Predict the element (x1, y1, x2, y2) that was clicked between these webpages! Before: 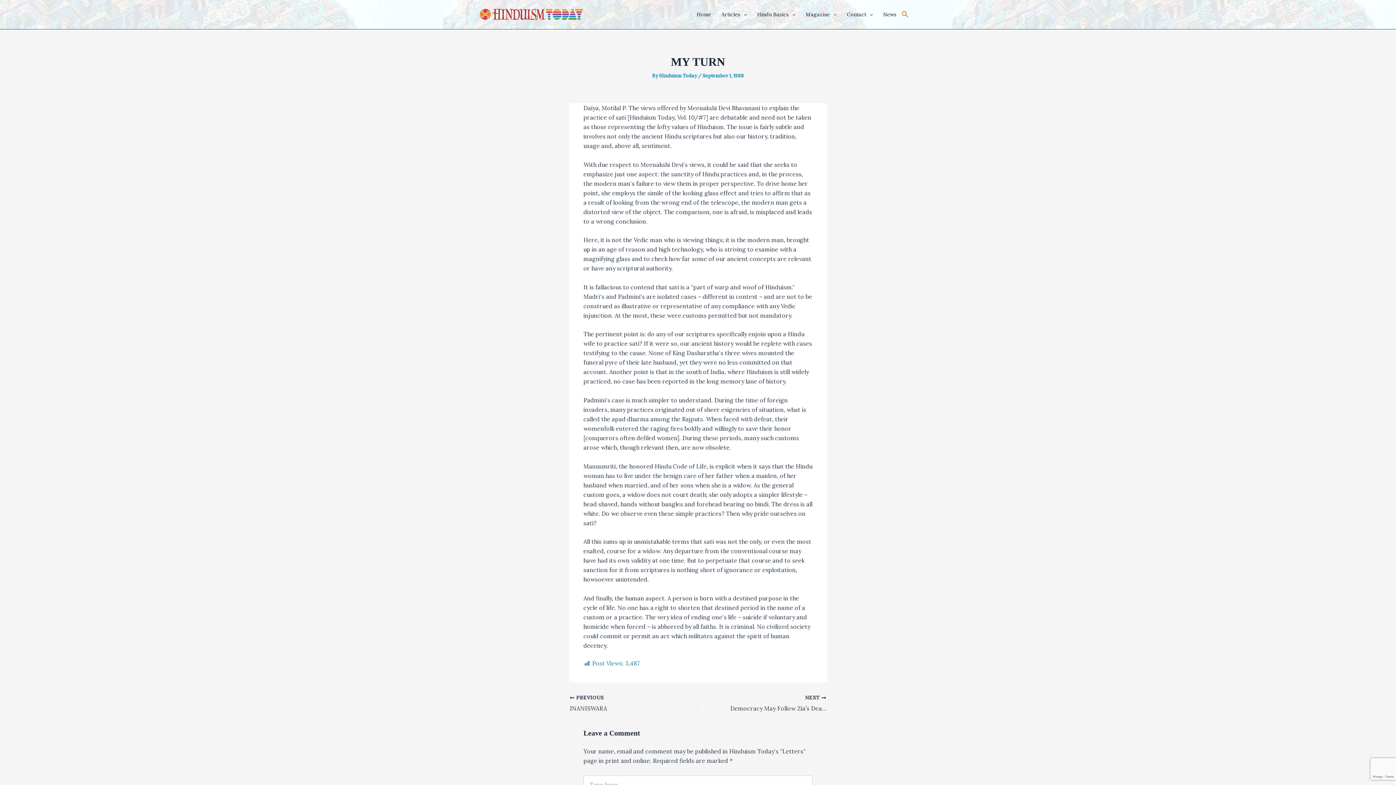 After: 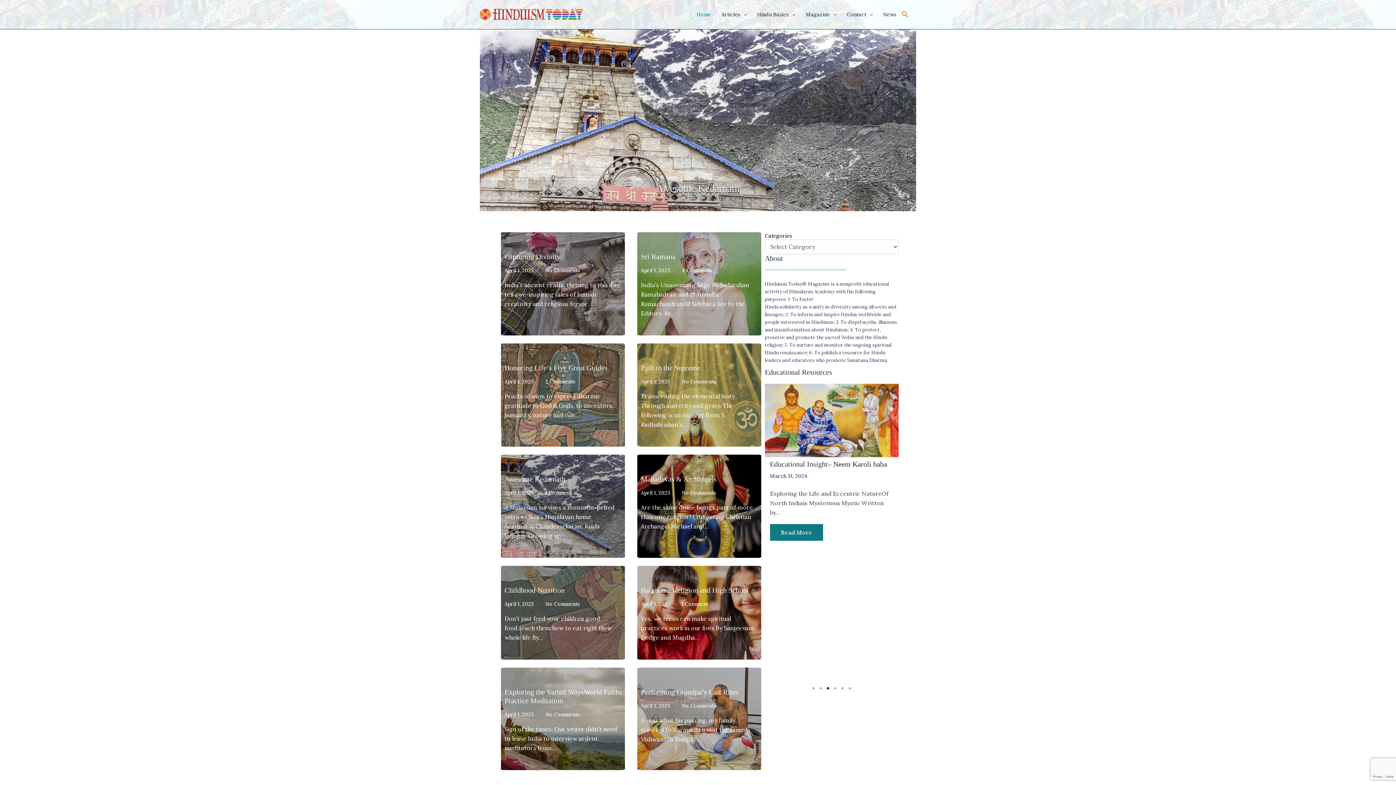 Action: bbox: (691, 0, 716, 29) label: Home